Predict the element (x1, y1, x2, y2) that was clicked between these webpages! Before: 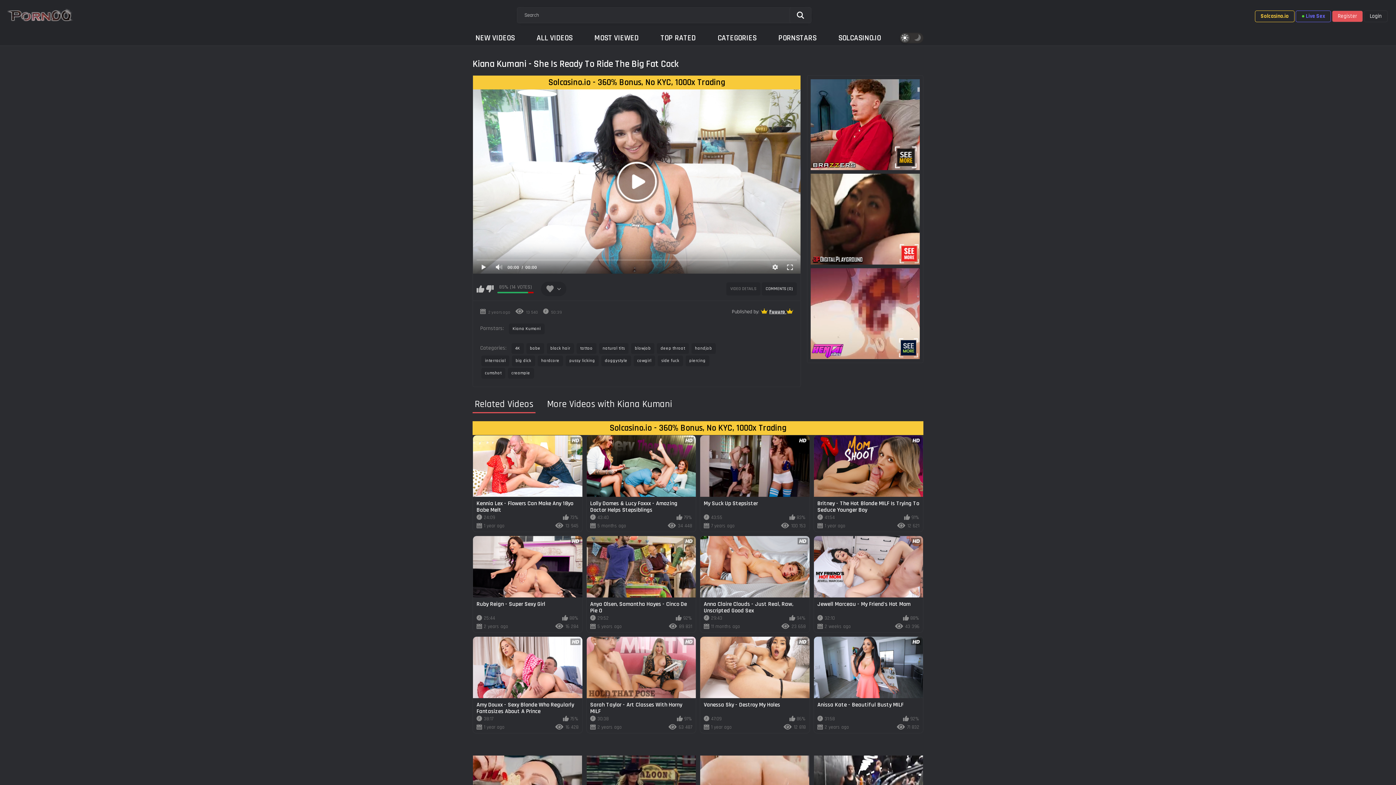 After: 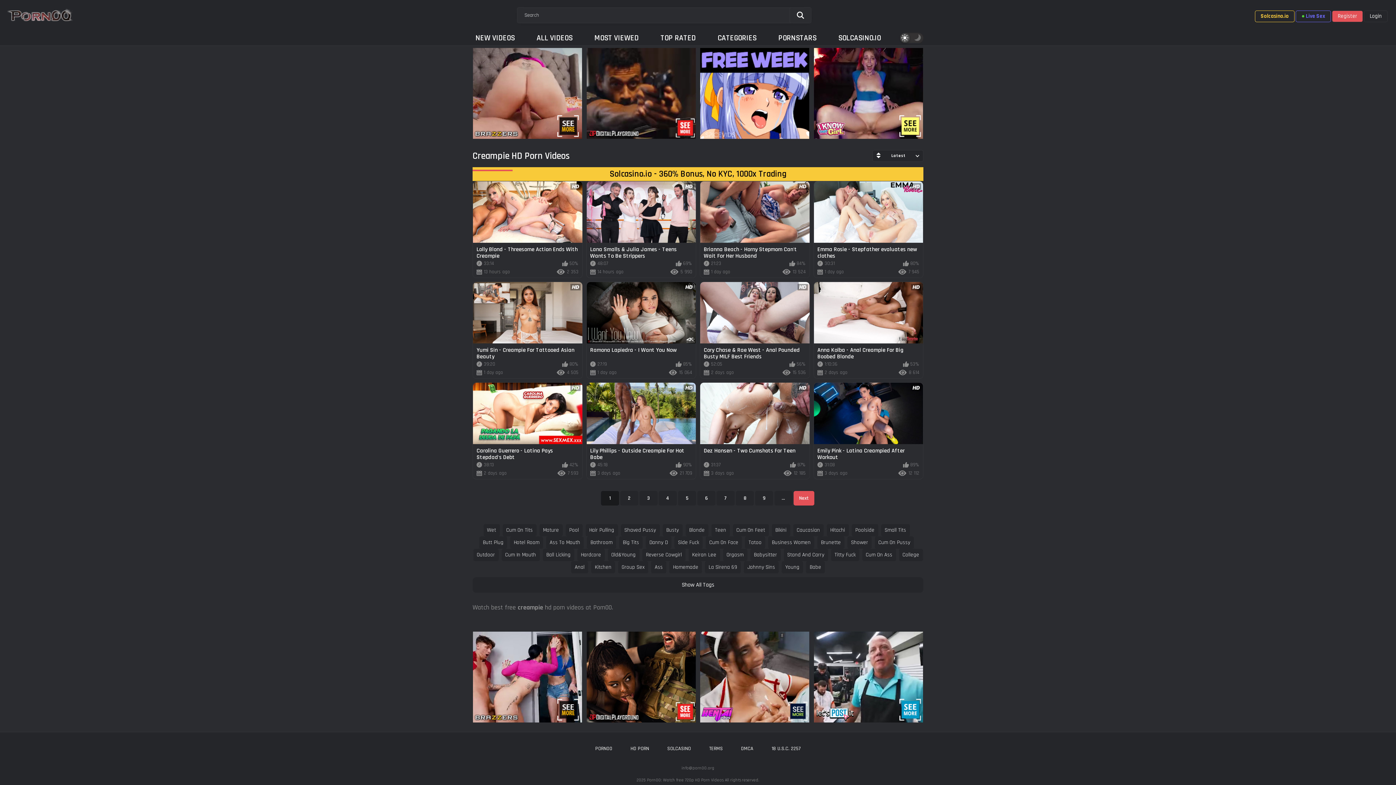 Action: label: creampie bbox: (508, 367, 534, 378)